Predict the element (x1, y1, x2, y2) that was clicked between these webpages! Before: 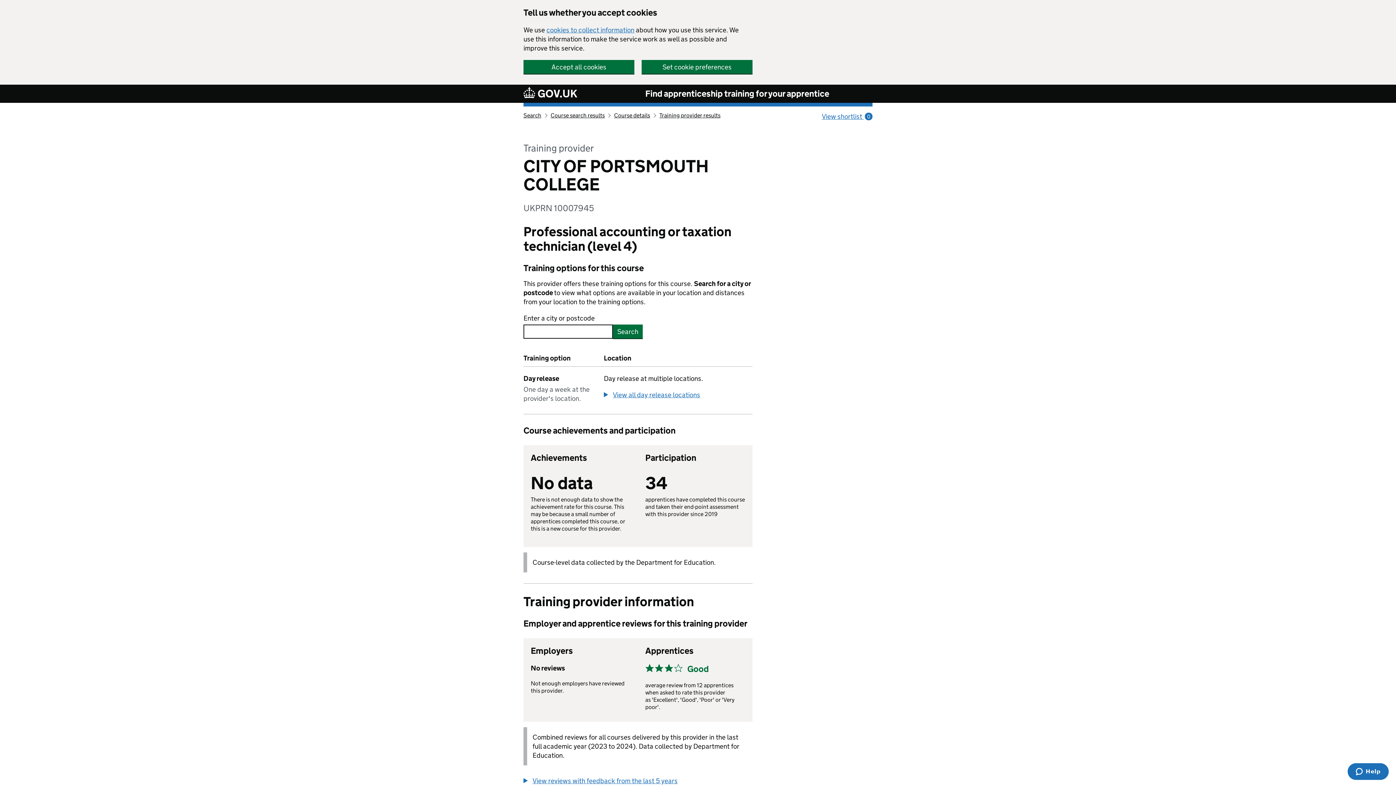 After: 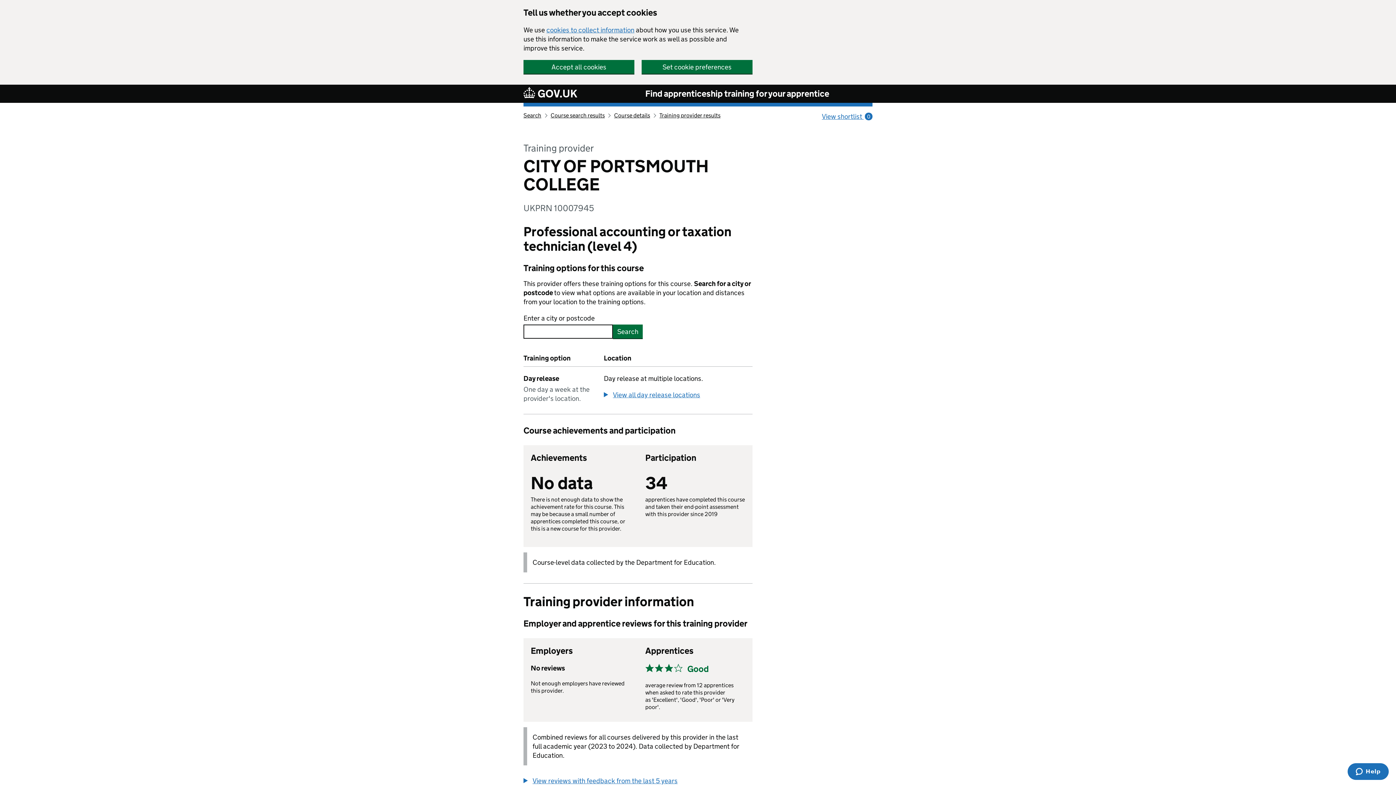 Action: bbox: (613, 324, 642, 338) label: Search